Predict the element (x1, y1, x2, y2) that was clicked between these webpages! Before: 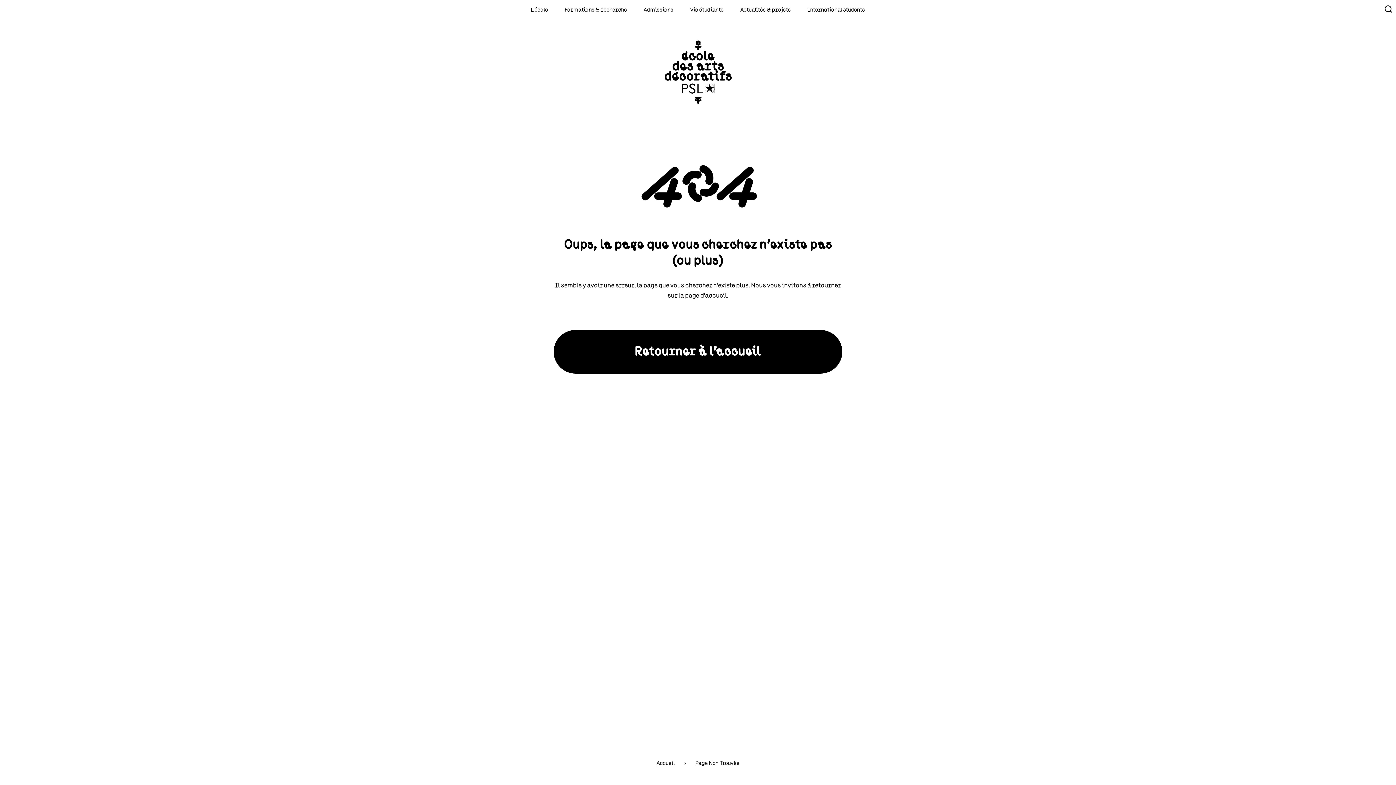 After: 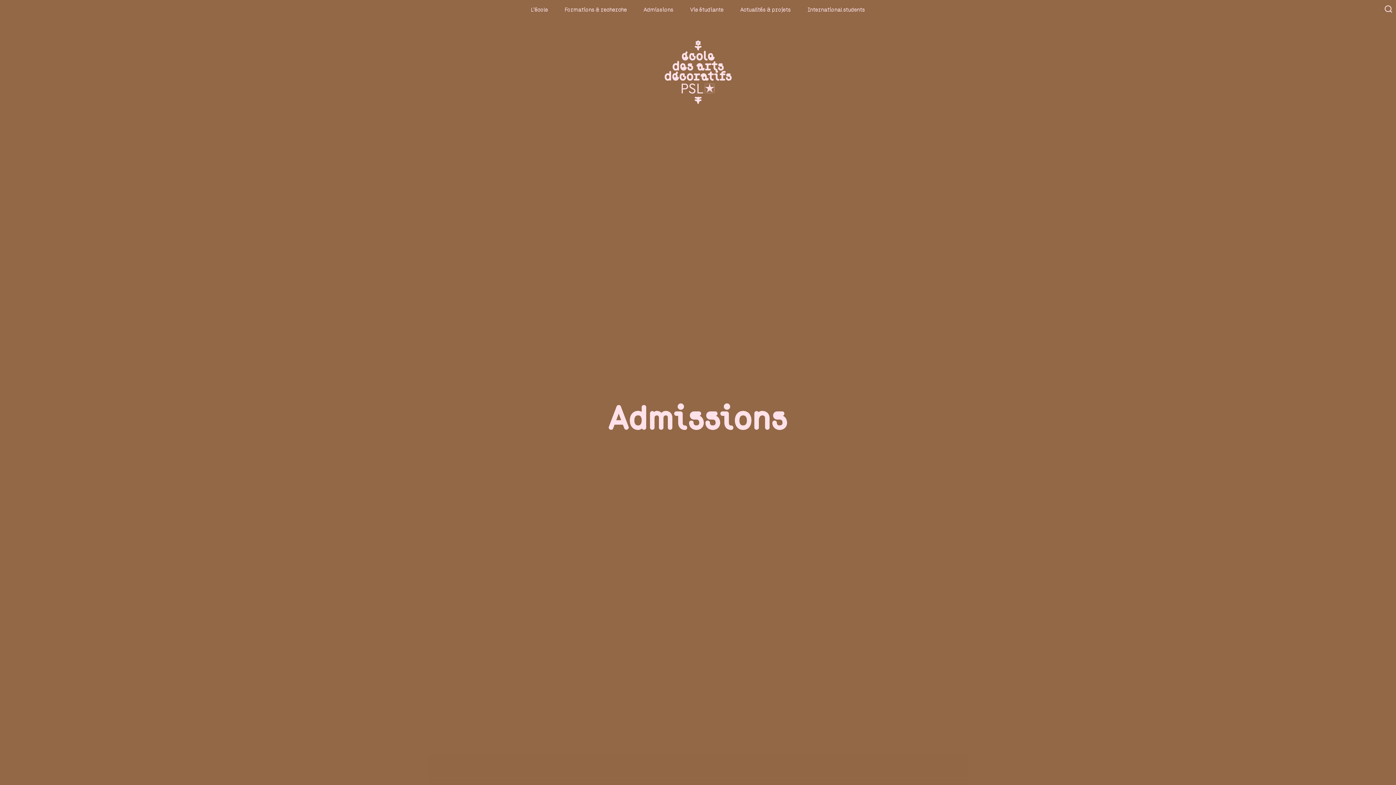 Action: label: Admissions bbox: (635, 5, 682, 13)